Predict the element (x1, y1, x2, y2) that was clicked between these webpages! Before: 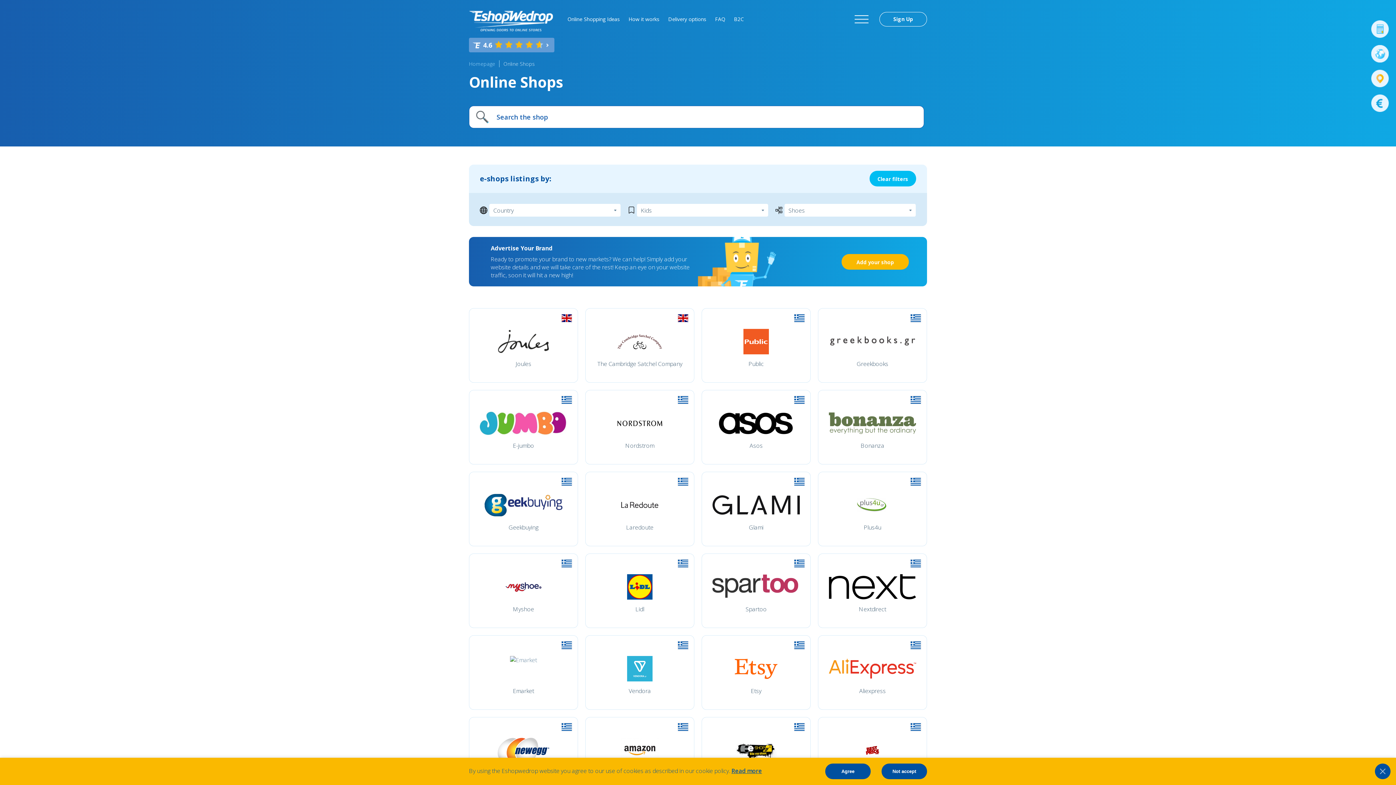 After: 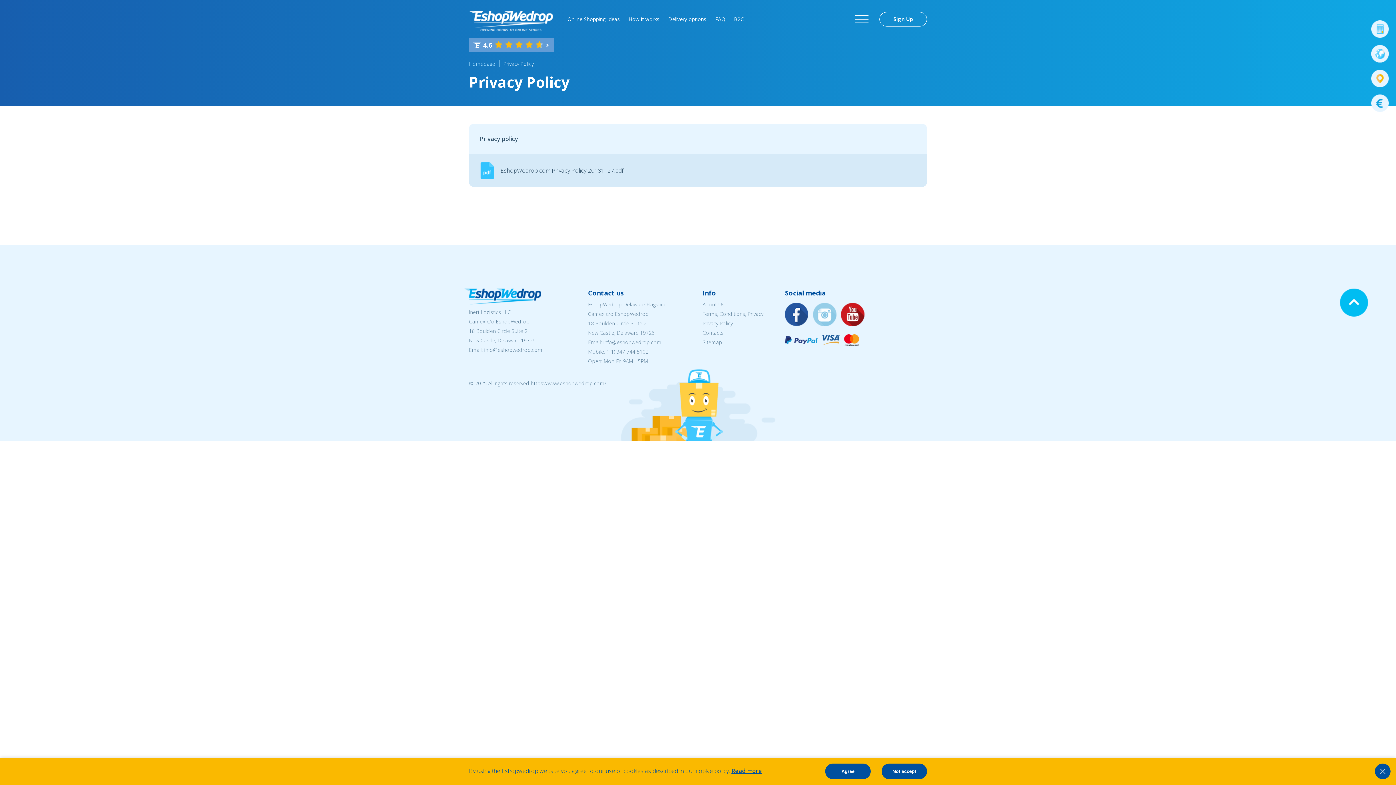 Action: bbox: (731, 767, 762, 775) label: Read more